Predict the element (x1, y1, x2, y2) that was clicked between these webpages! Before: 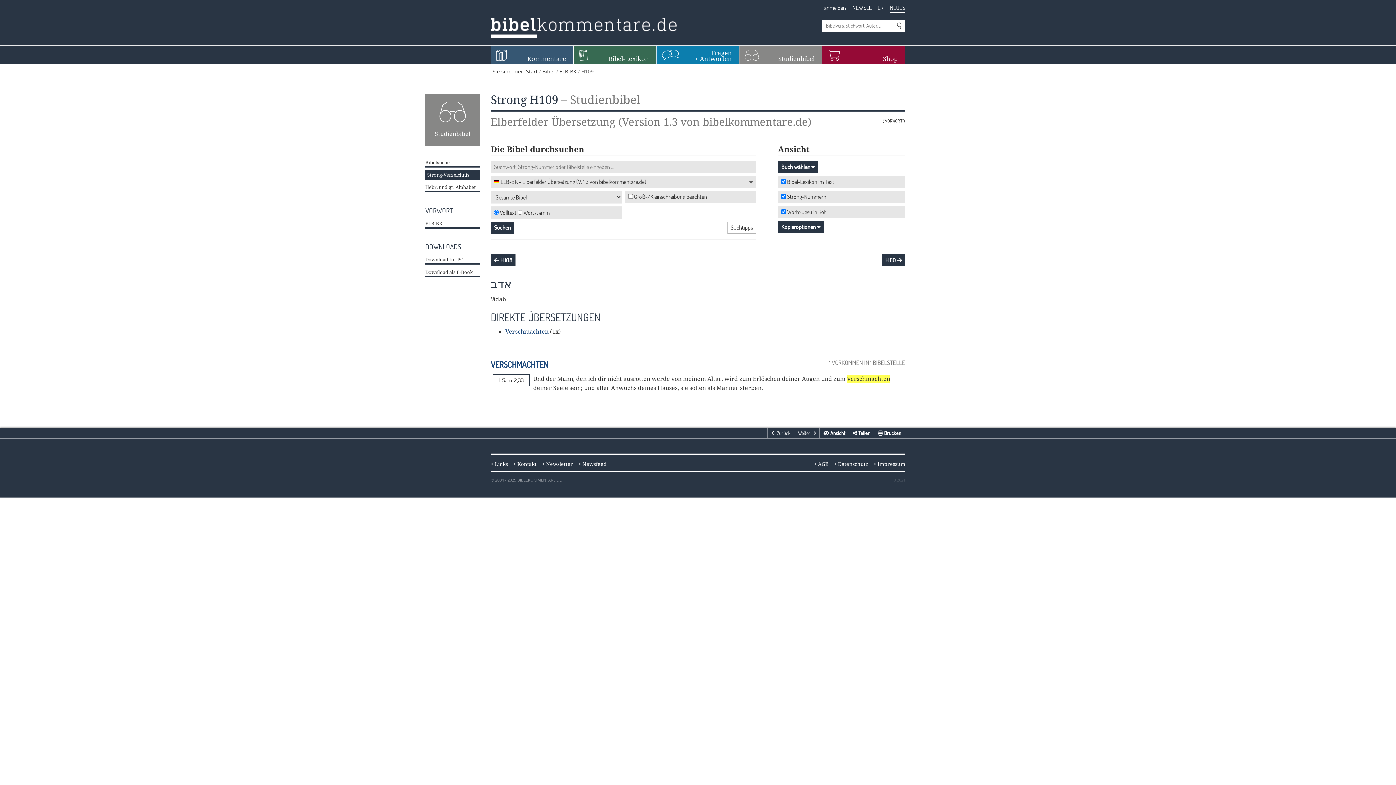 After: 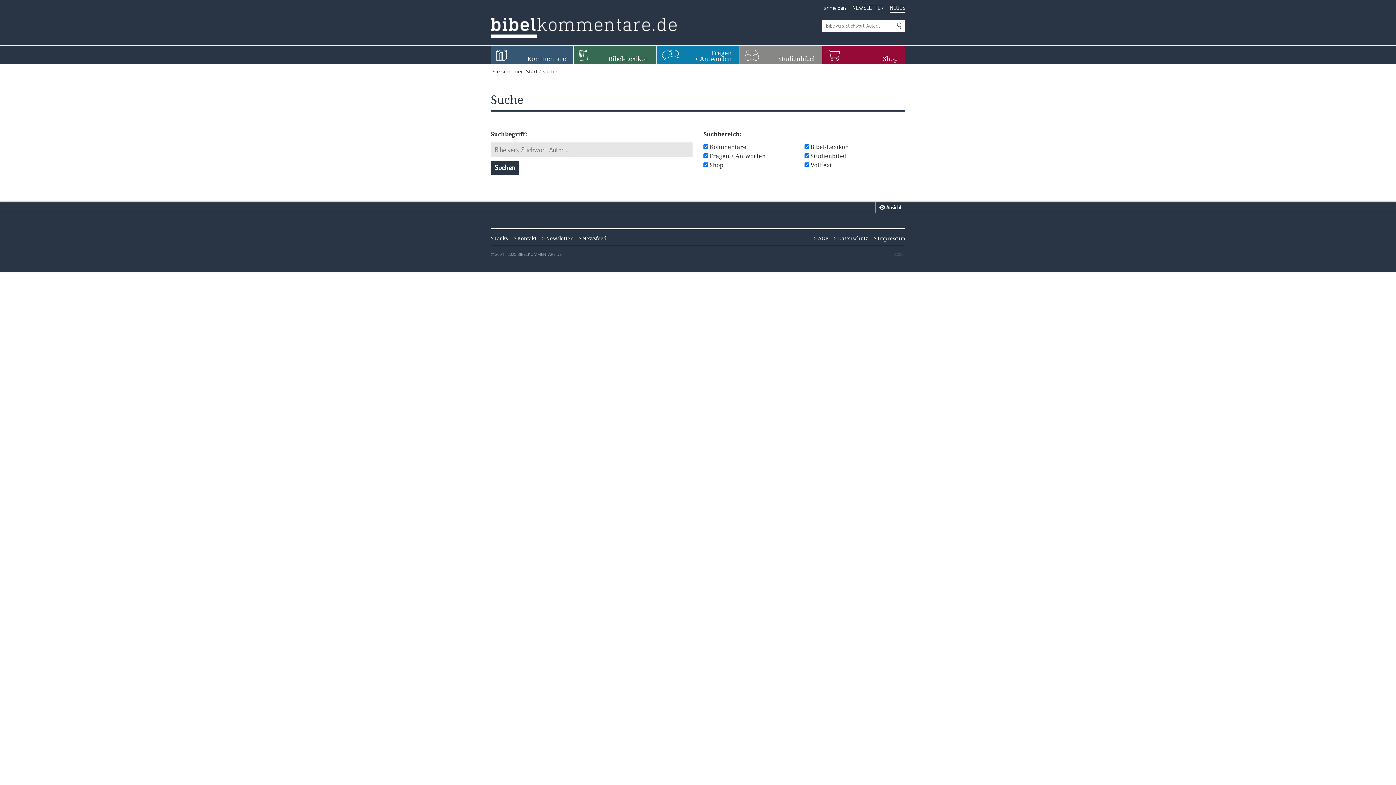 Action: bbox: (894, 20, 904, 32)